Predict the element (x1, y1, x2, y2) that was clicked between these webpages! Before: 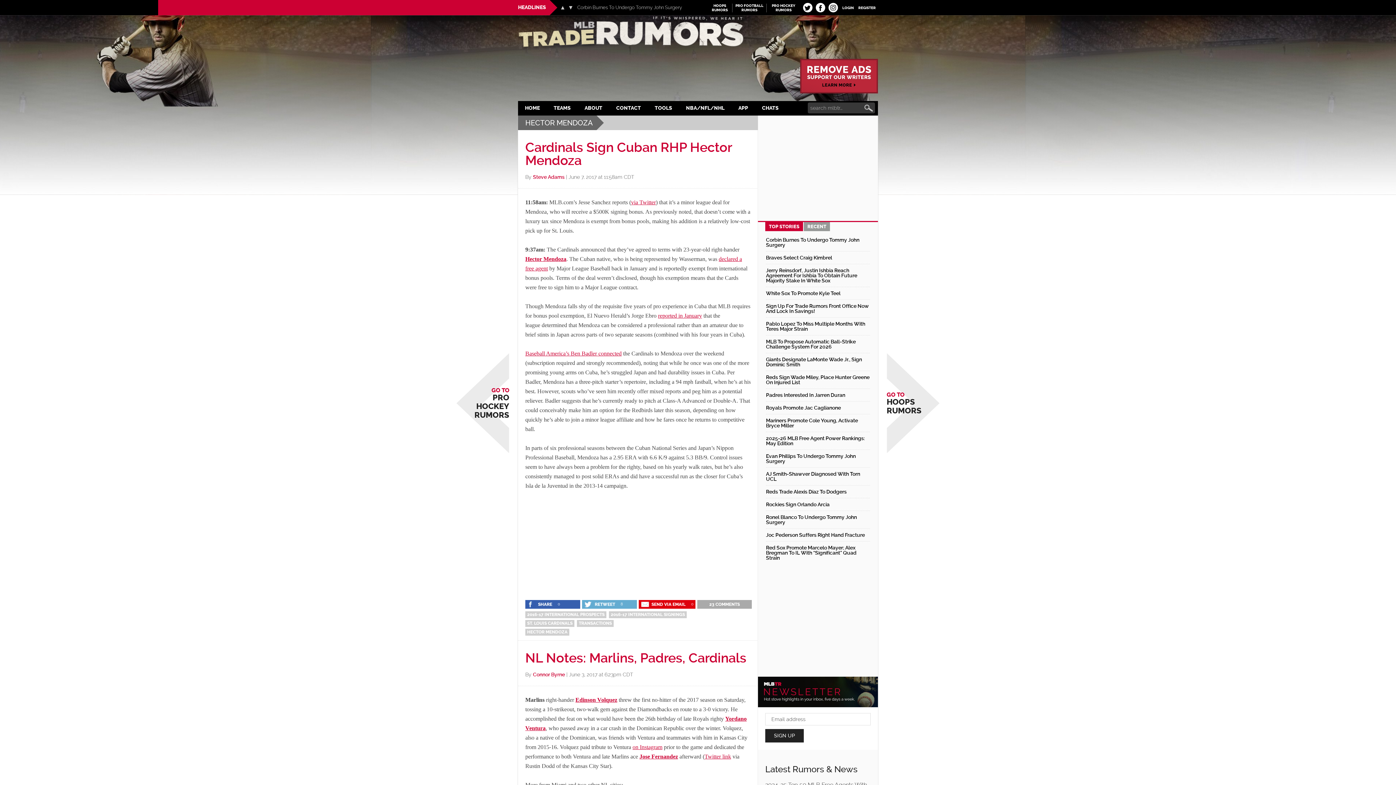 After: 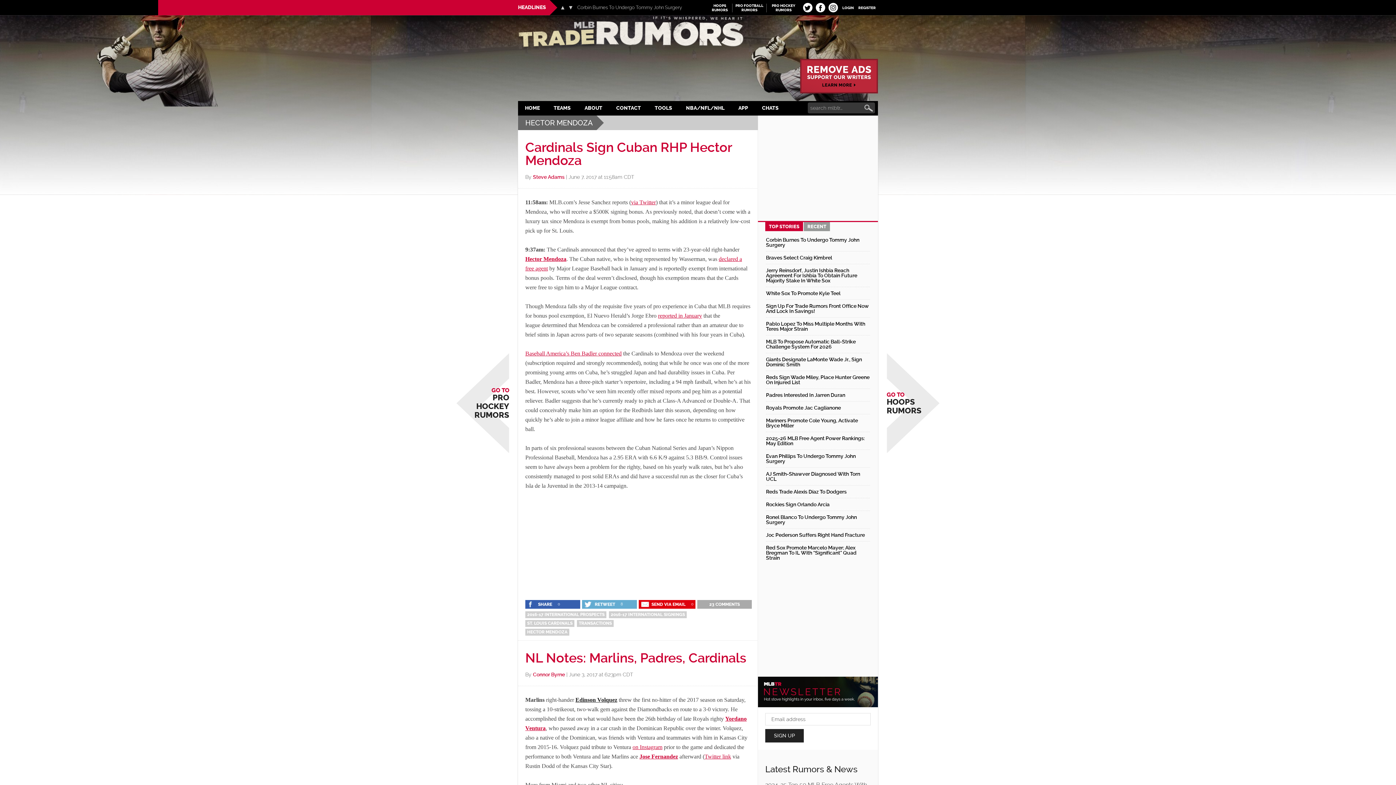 Action: bbox: (575, 697, 617, 703) label: Edinson Volquez